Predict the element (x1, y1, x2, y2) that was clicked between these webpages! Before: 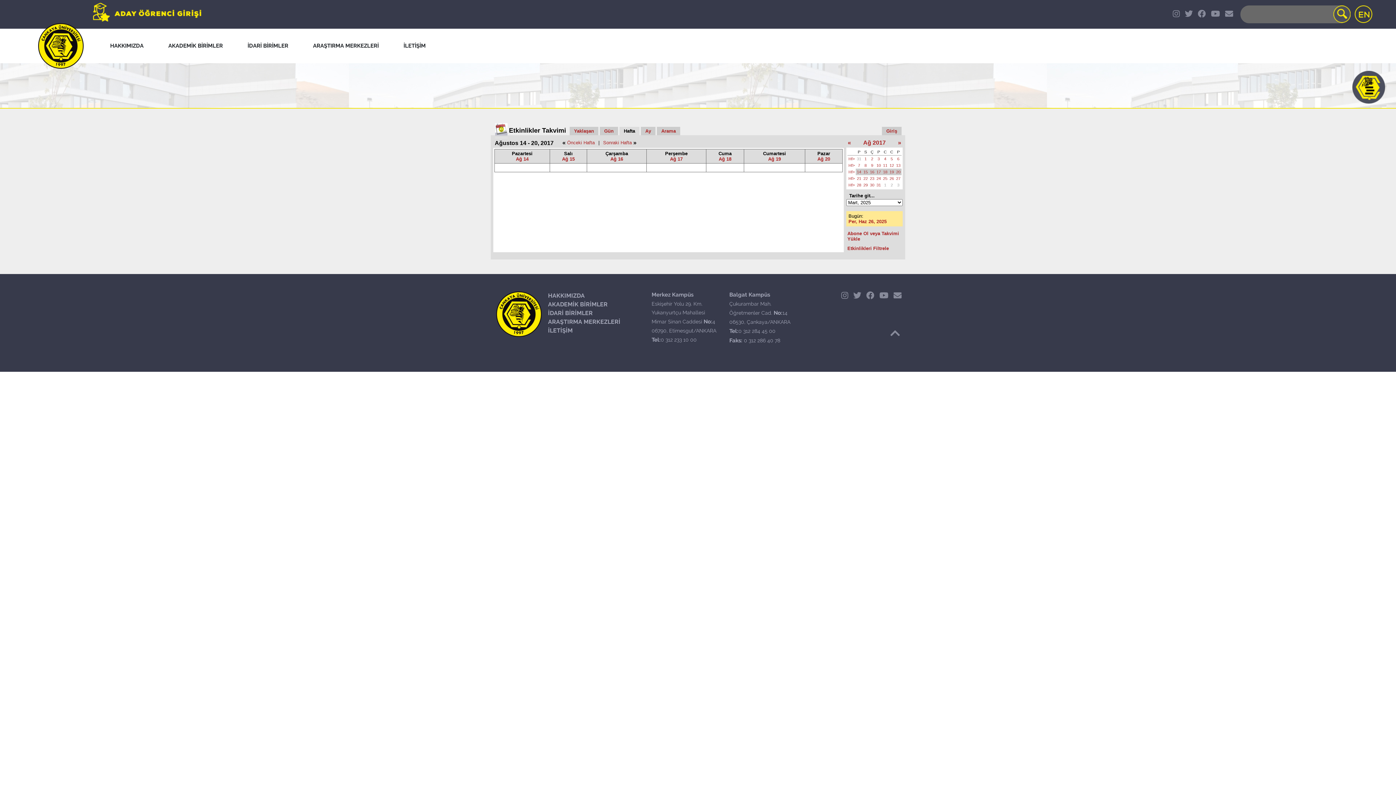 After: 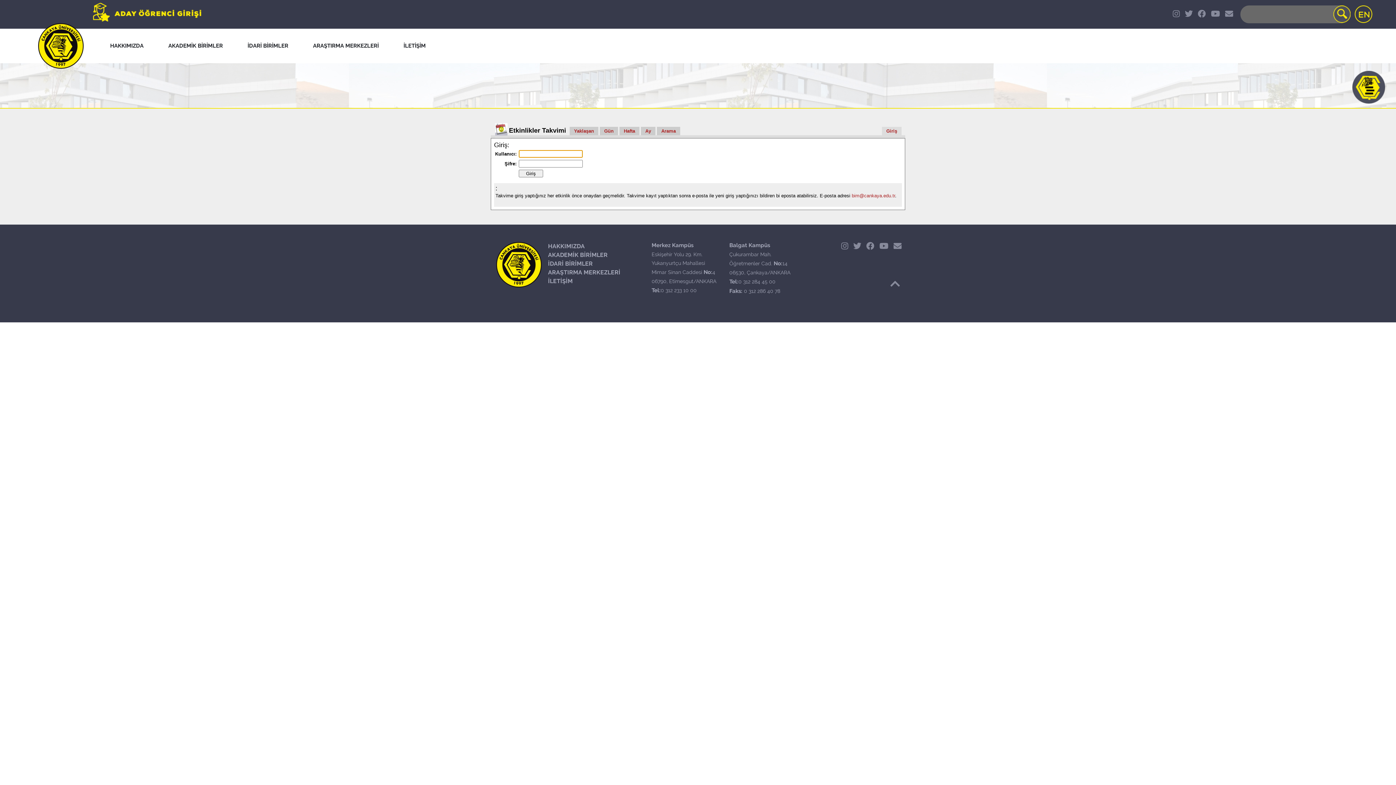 Action: bbox: (886, 128, 897, 133) label: Giriş